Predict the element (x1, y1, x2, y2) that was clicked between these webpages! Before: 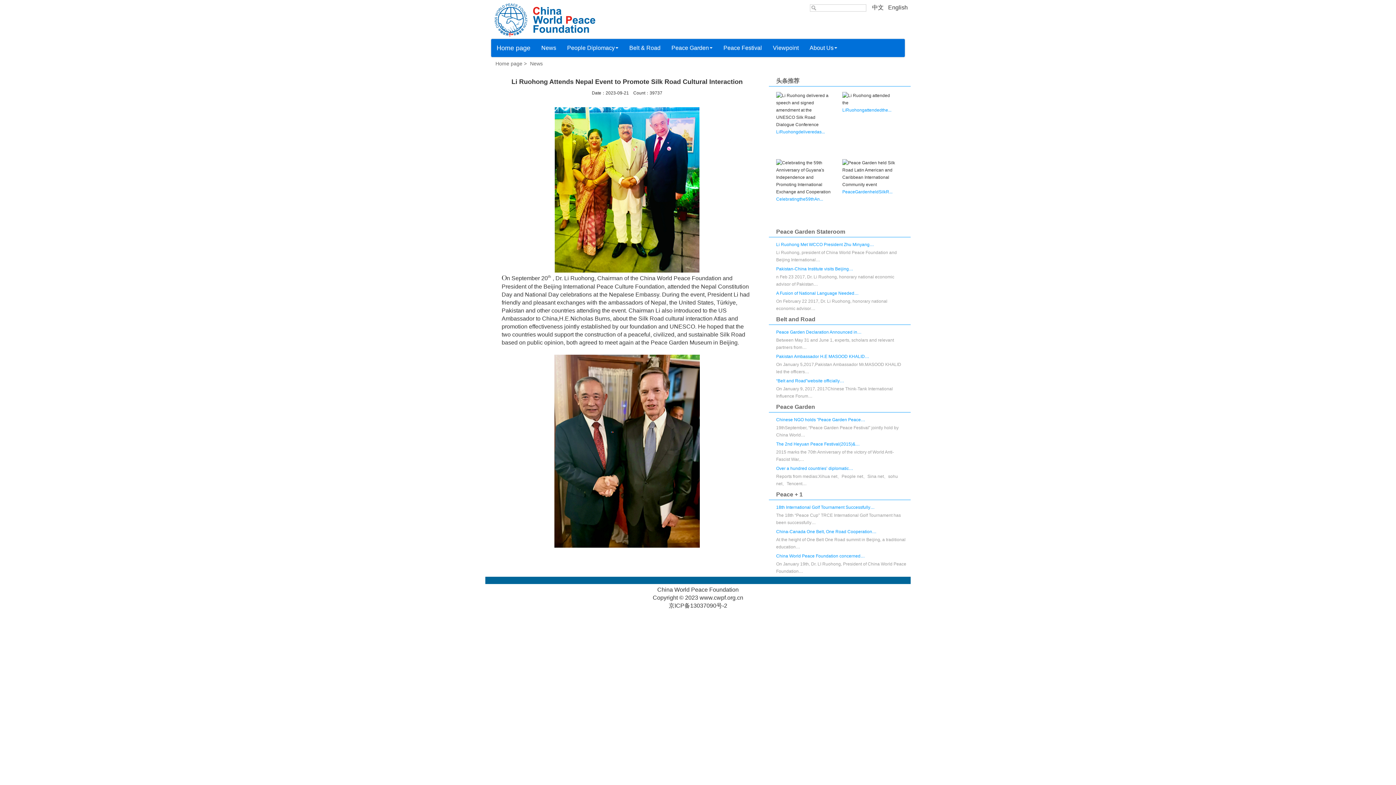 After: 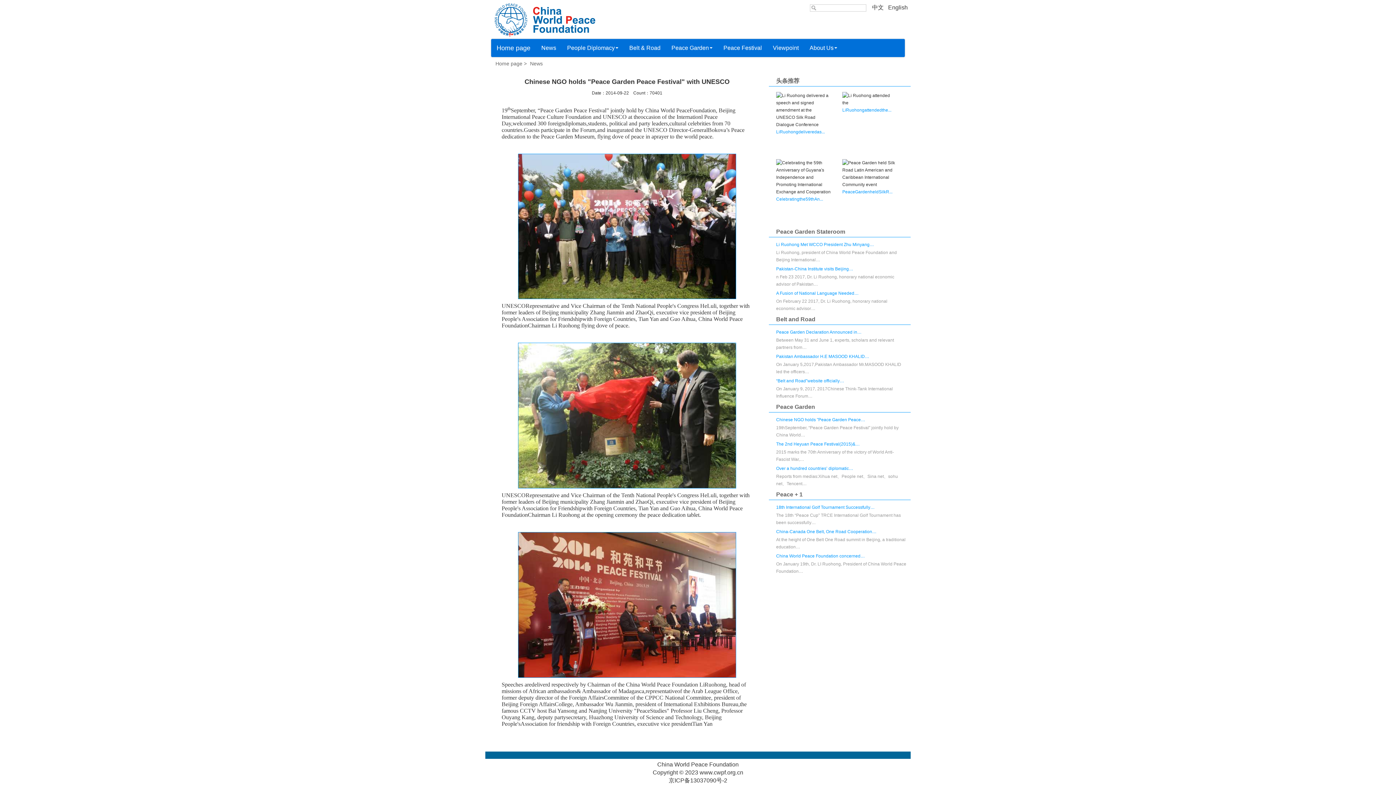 Action: bbox: (776, 417, 865, 422) label: Chinese NGO holds "Peace Garden Peace…